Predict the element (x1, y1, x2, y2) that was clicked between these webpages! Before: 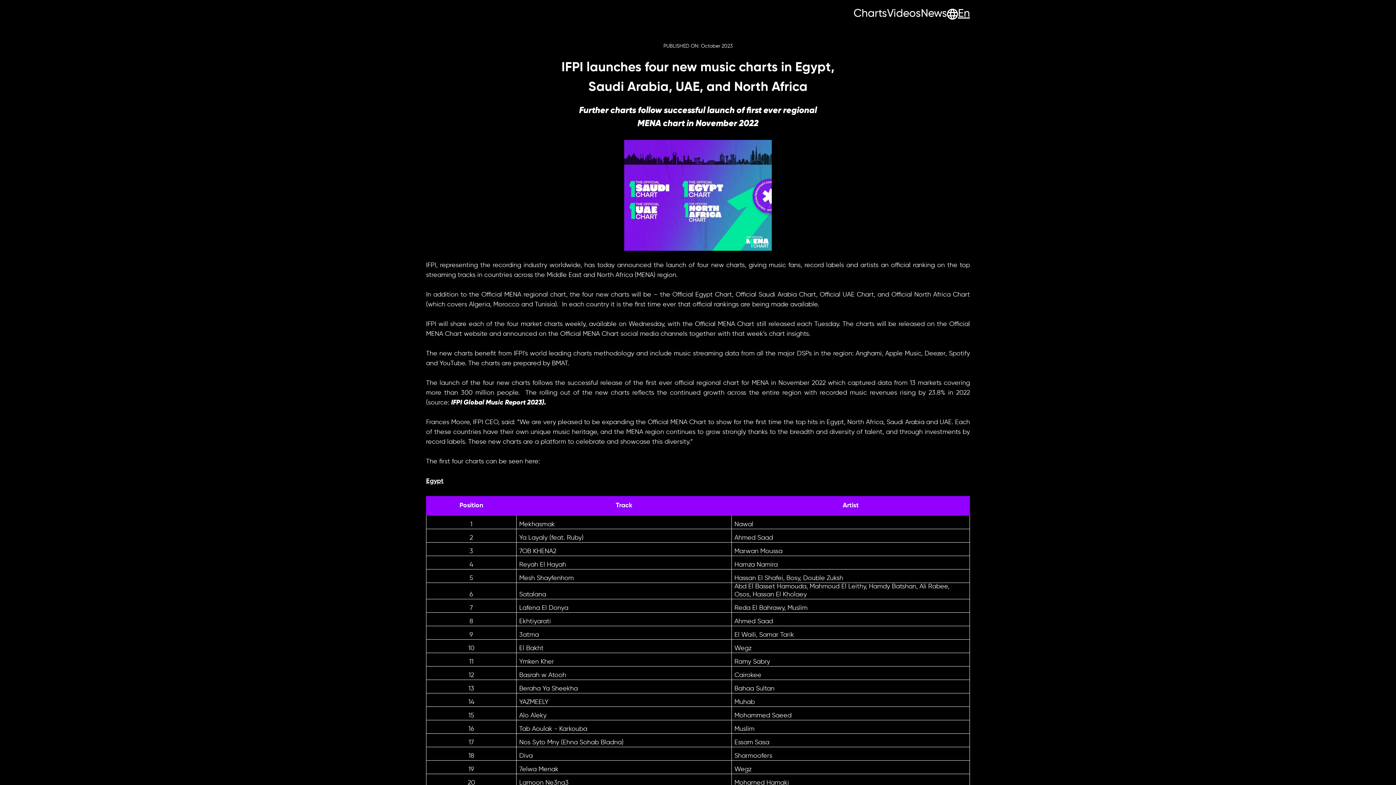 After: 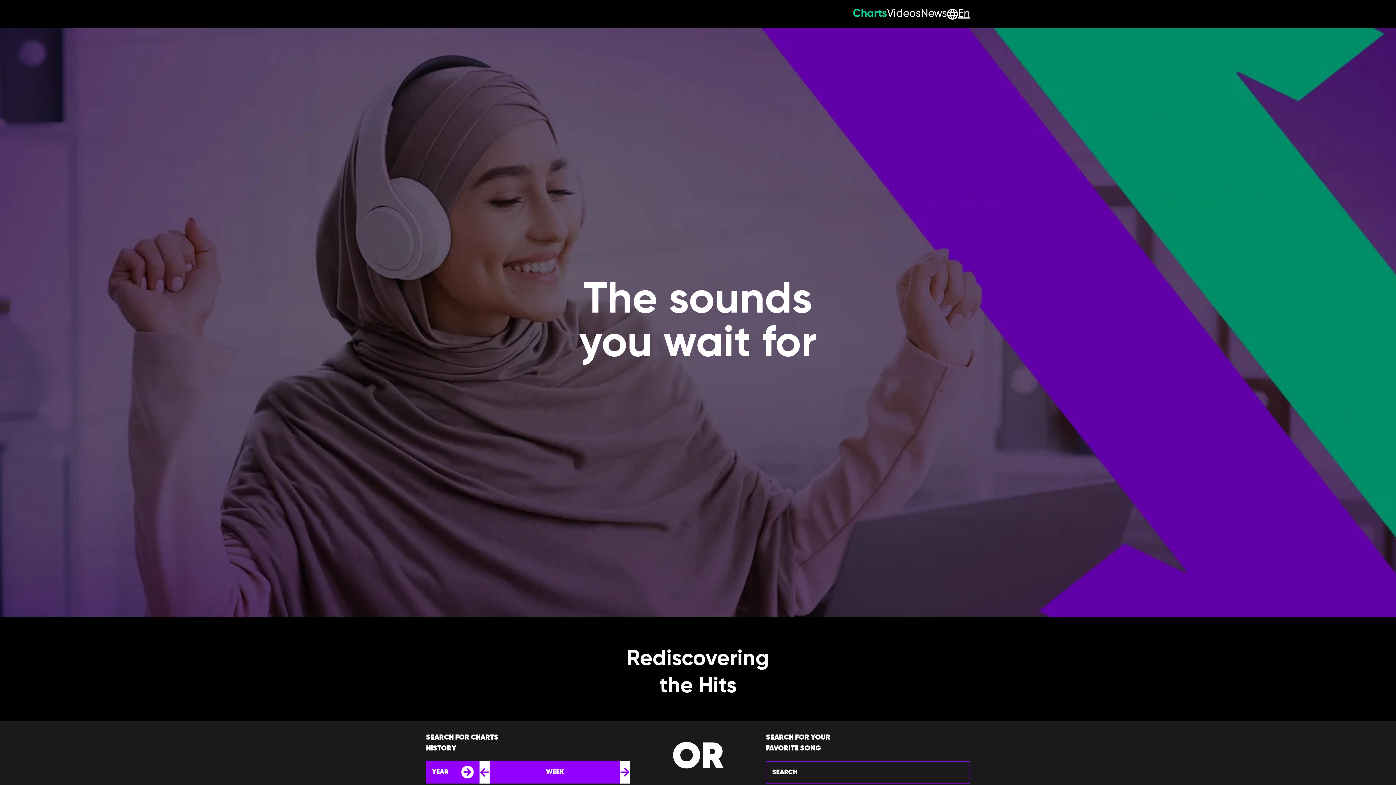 Action: label: Charts bbox: (853, 5, 887, 22)